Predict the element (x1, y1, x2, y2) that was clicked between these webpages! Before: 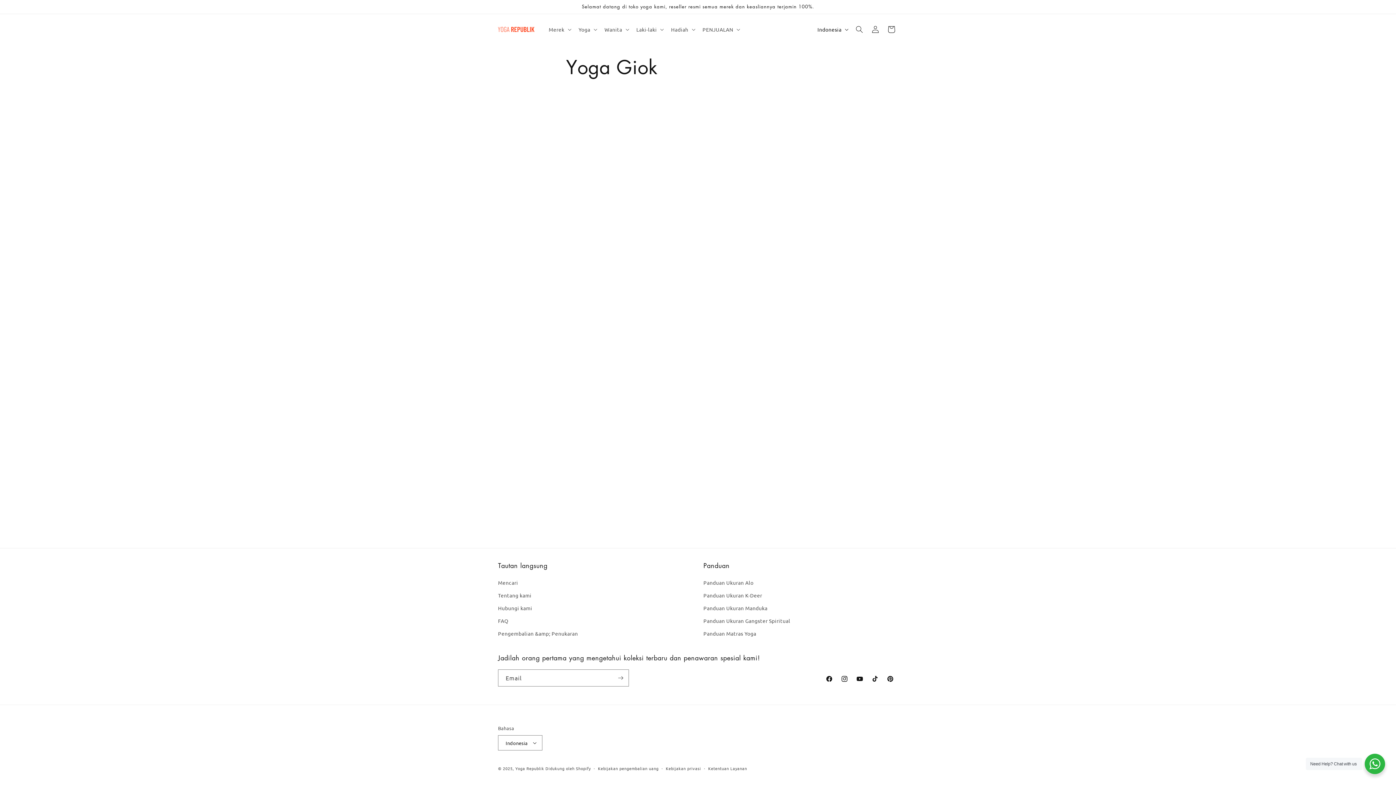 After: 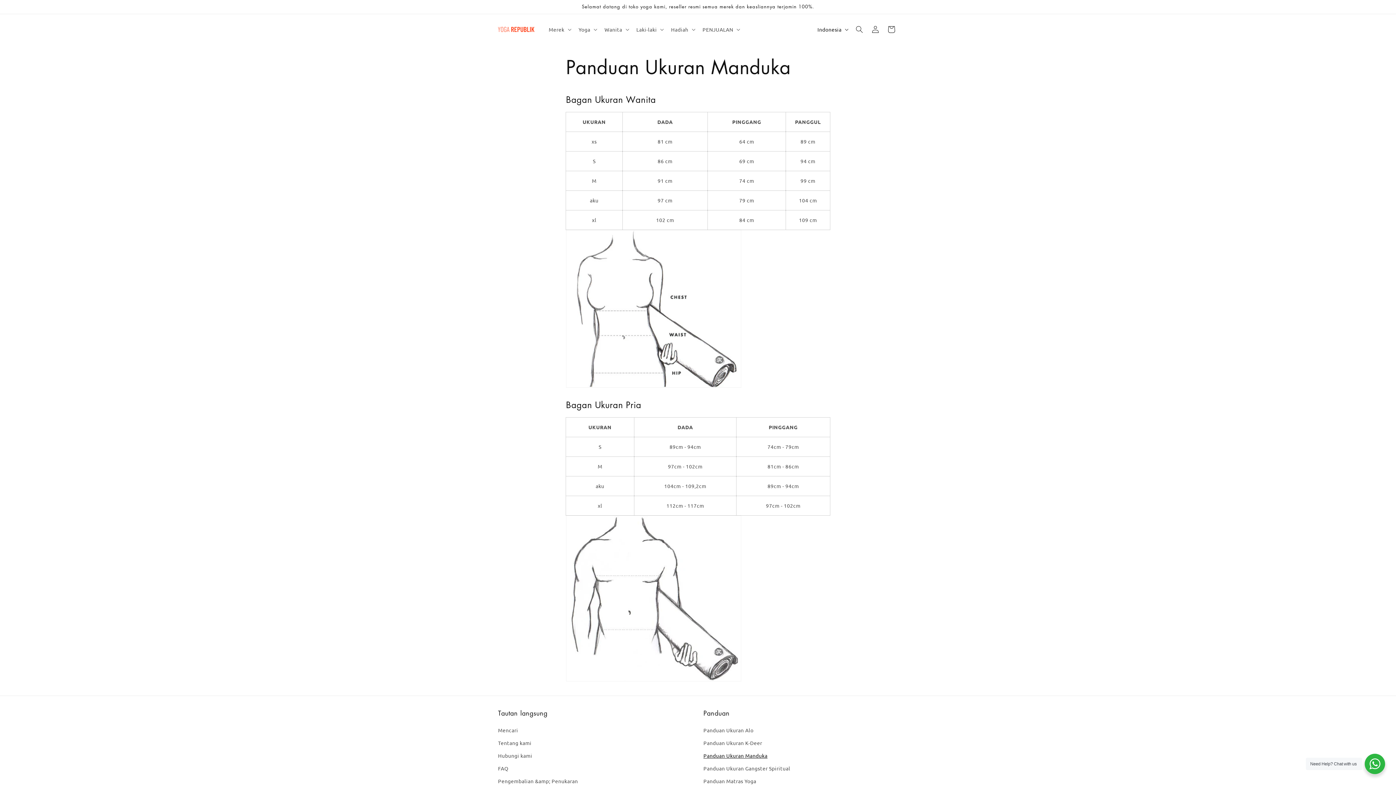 Action: label: Panduan Ukuran Manduka bbox: (703, 602, 767, 614)